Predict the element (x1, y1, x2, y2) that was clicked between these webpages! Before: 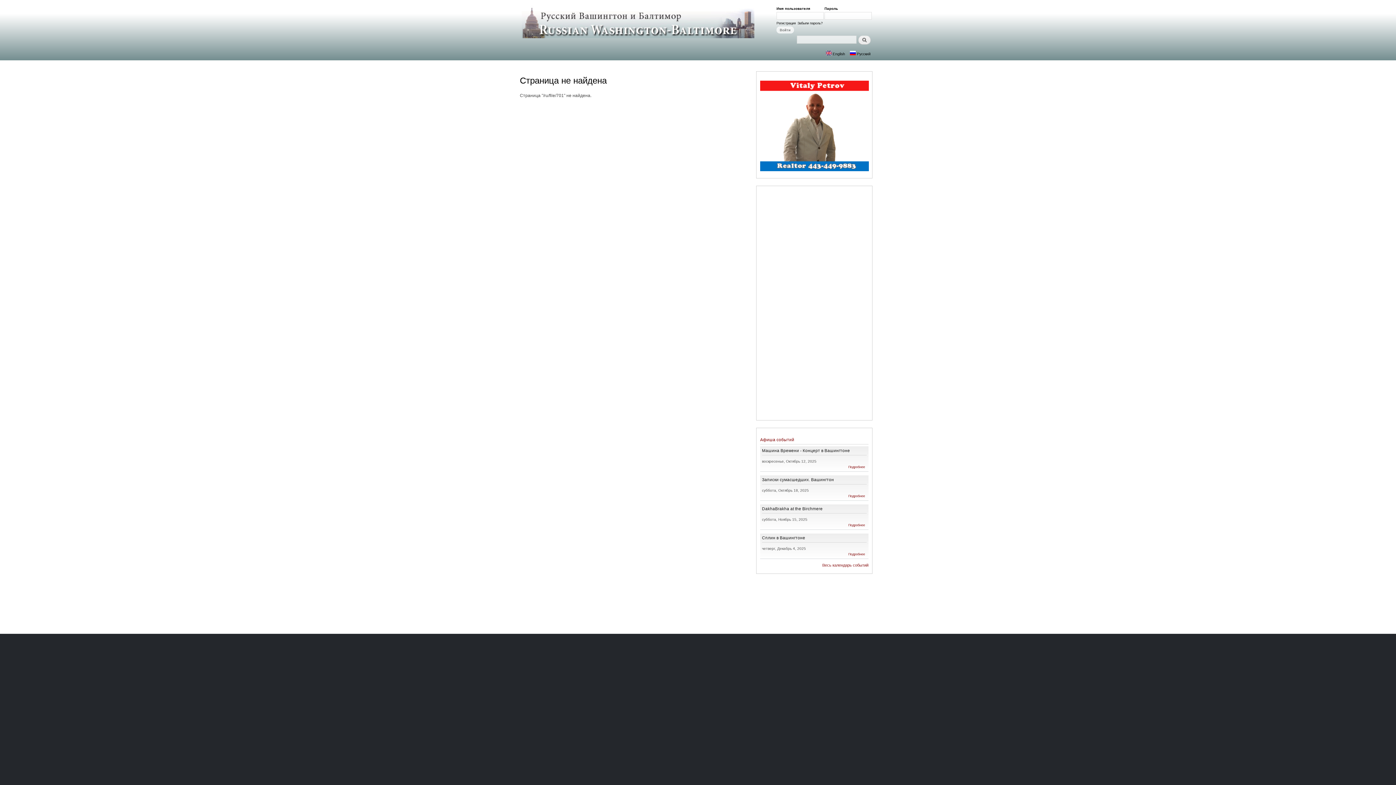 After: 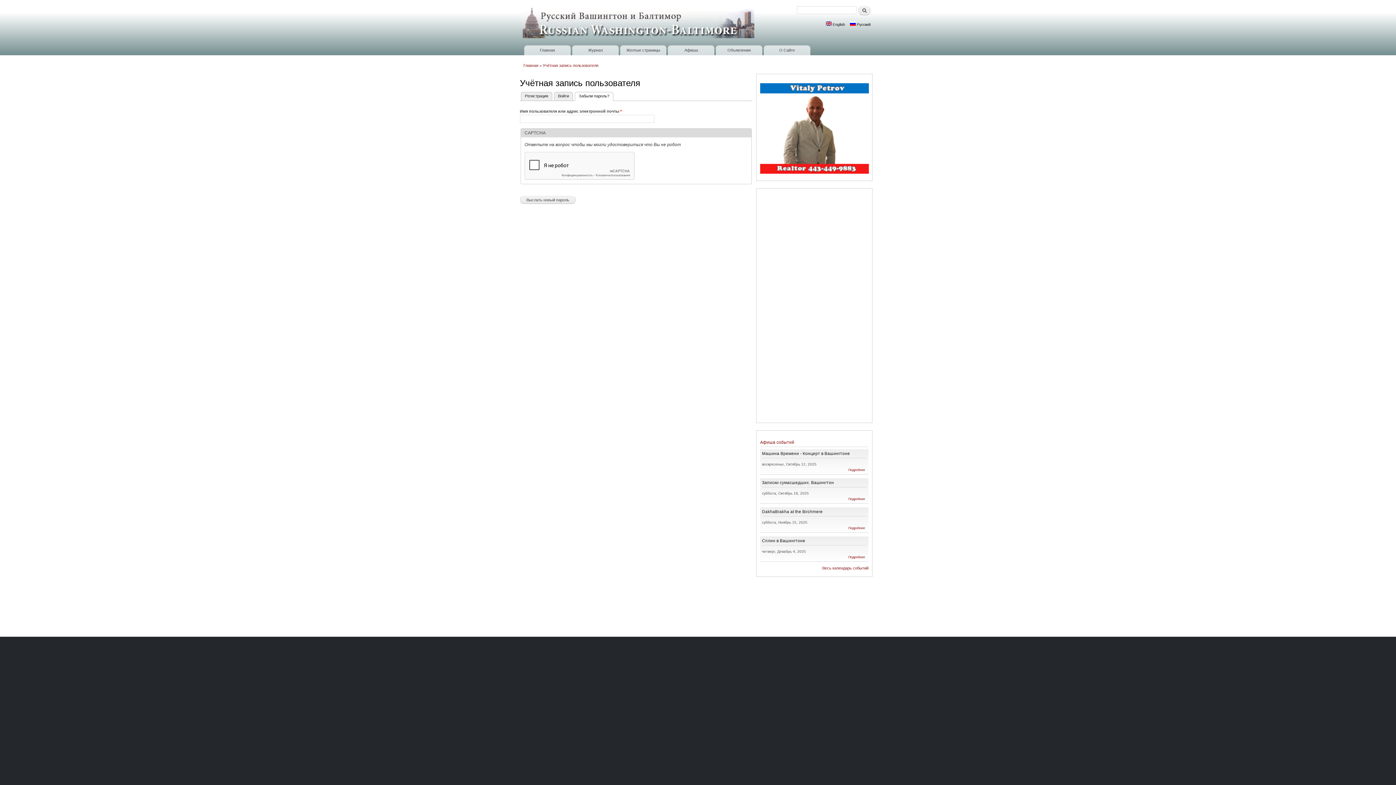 Action: label: Забыли пароль? bbox: (797, 21, 822, 25)